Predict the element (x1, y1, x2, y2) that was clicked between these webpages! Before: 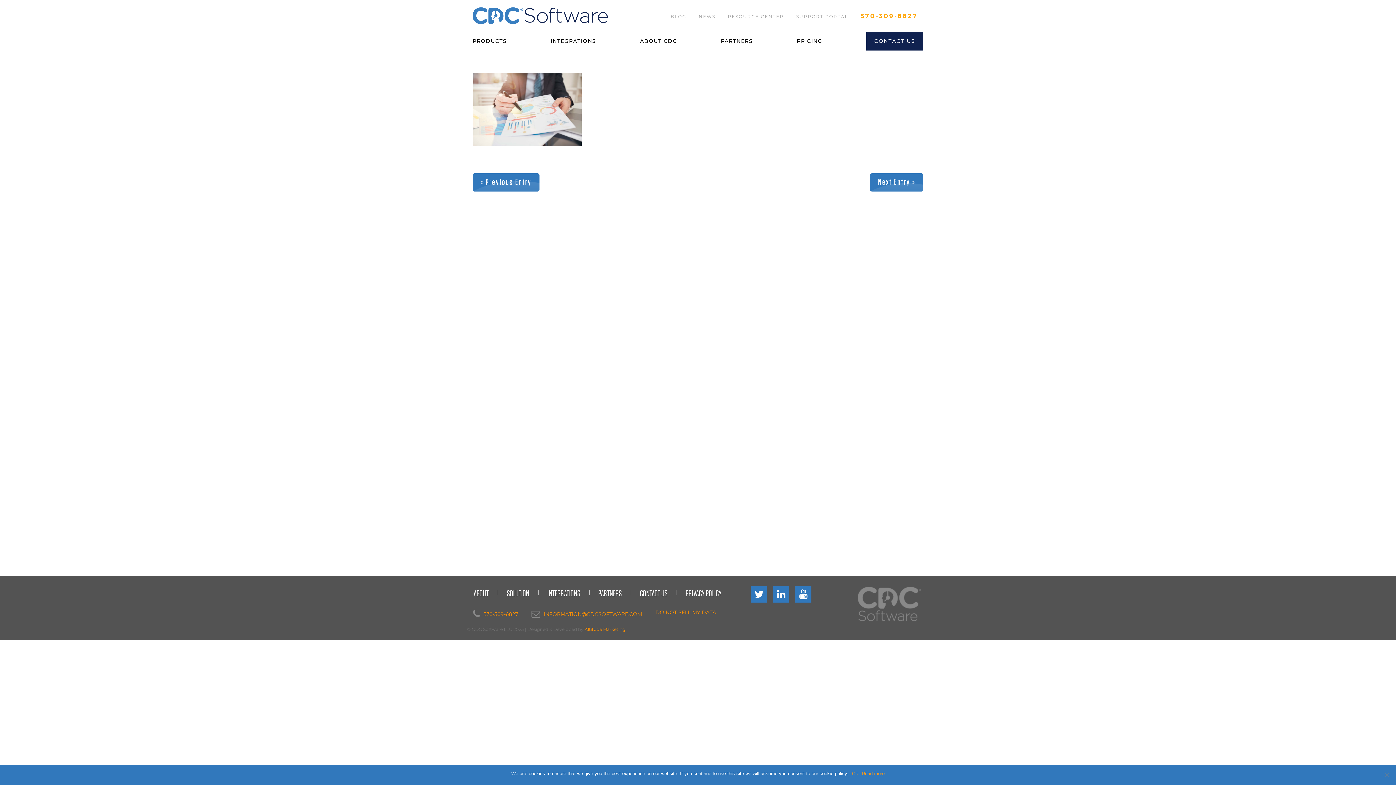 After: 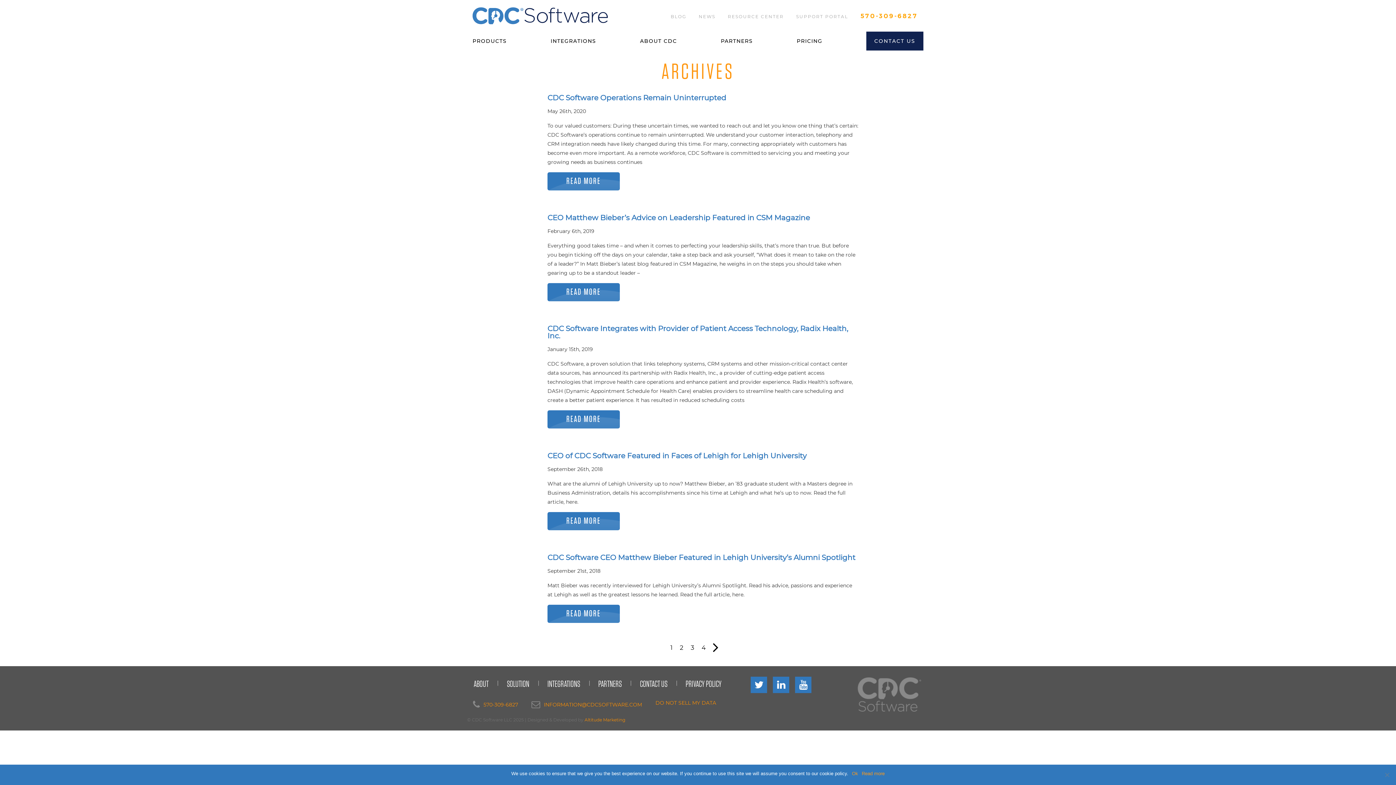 Action: bbox: (693, 12, 721, 20) label: NEWS